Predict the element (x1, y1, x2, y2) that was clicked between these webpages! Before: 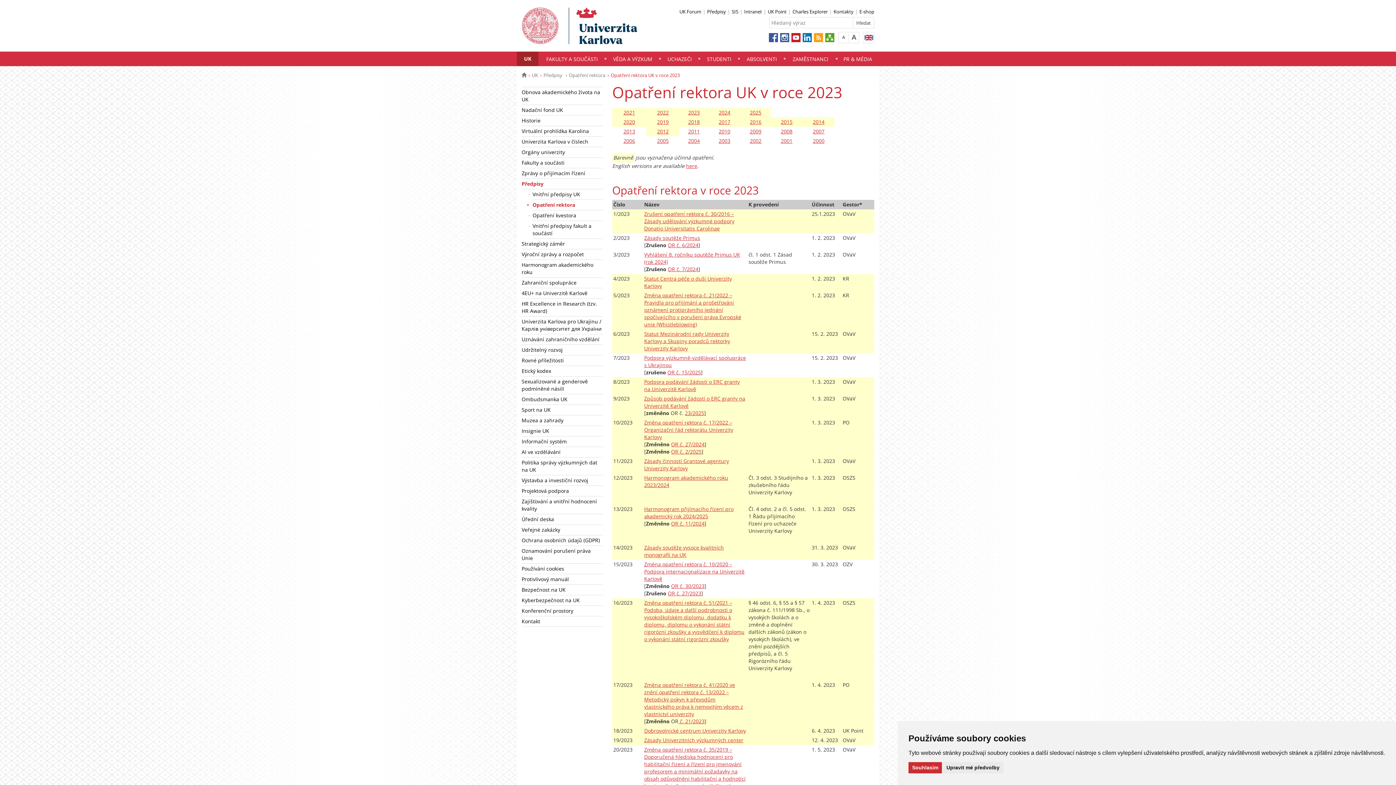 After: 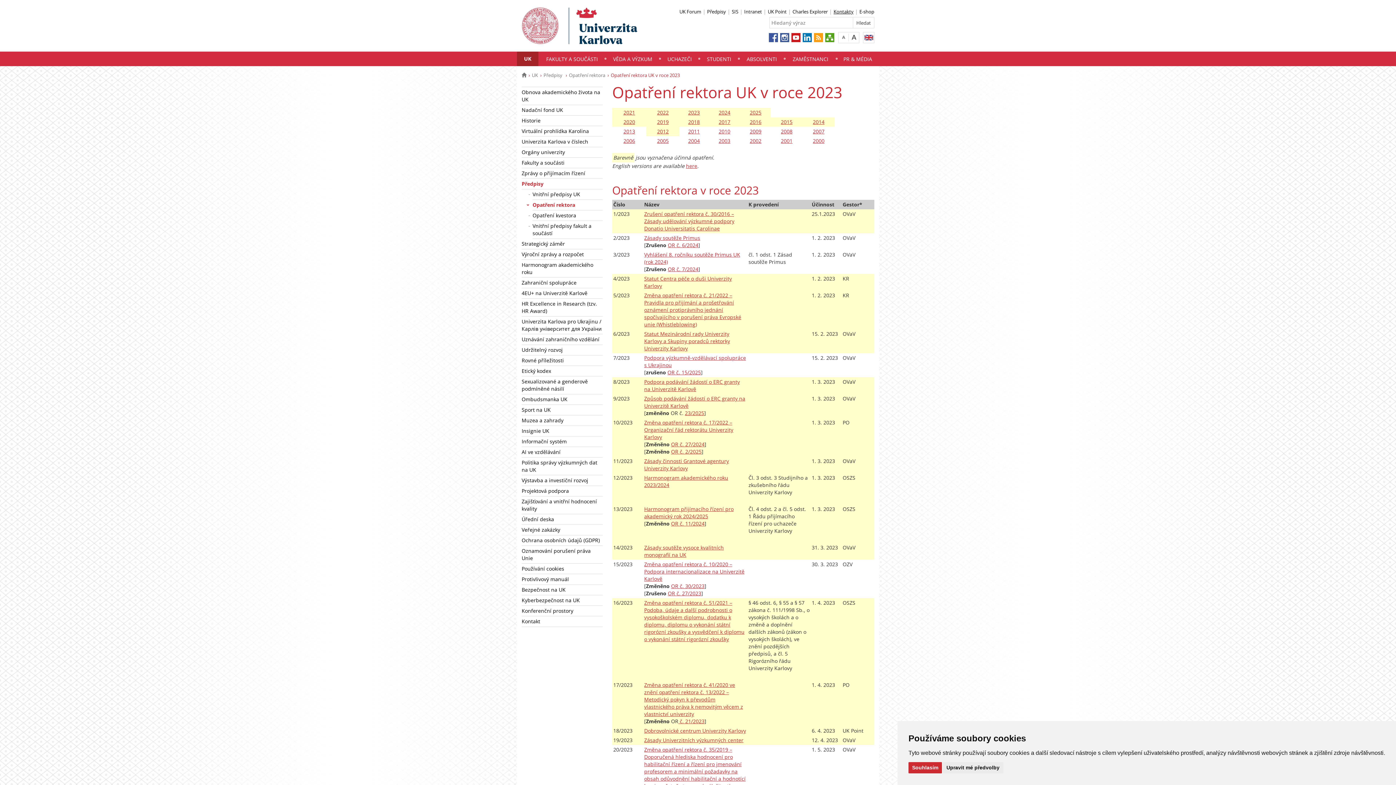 Action: label: Kontakty bbox: (833, 8, 853, 14)